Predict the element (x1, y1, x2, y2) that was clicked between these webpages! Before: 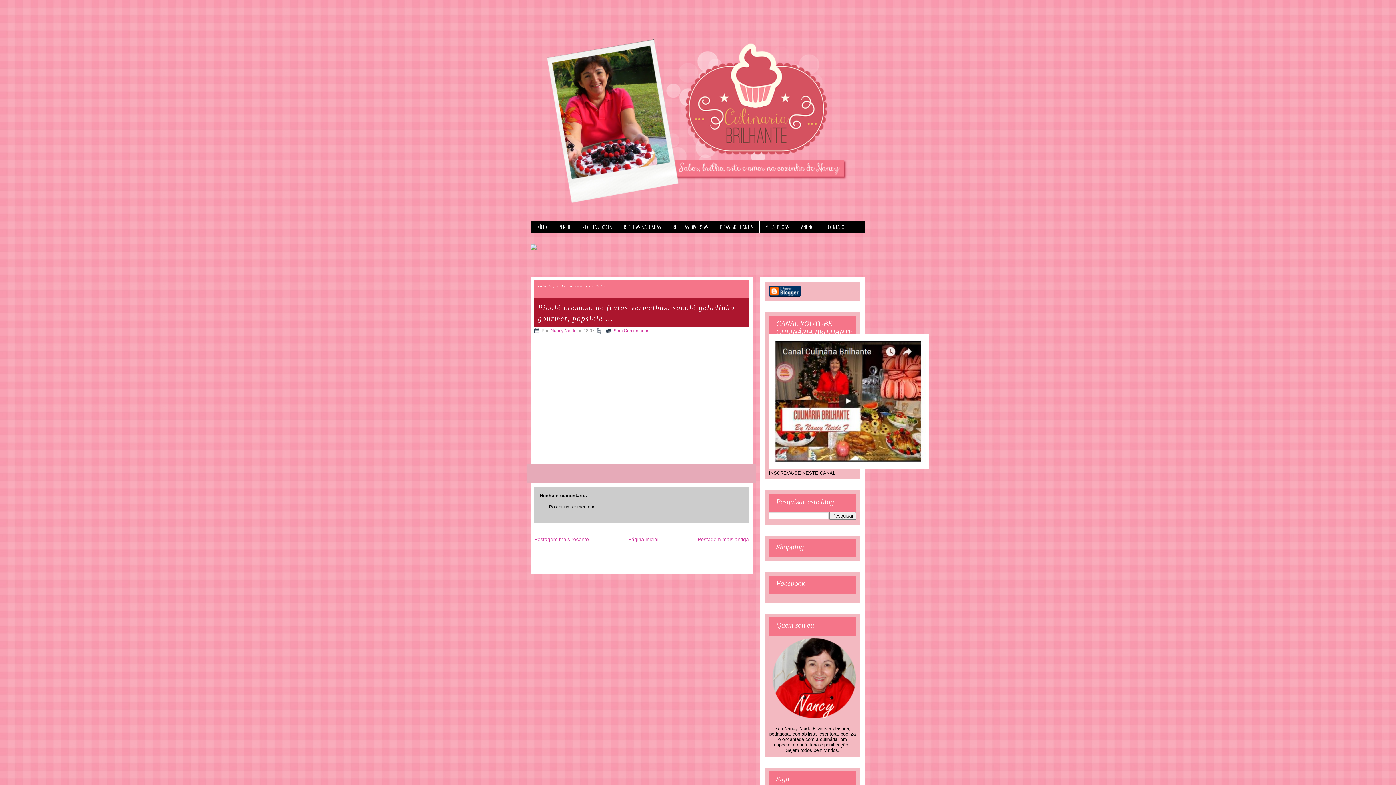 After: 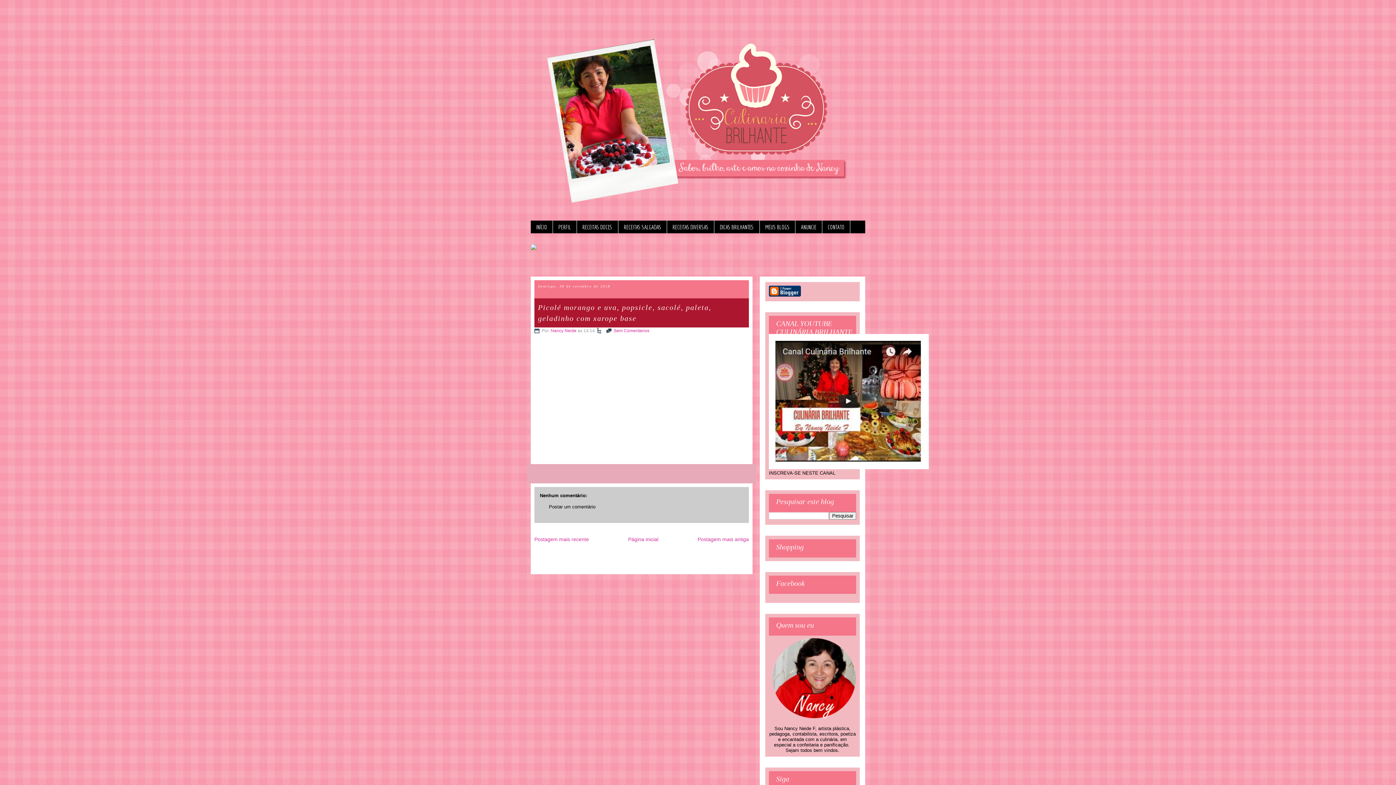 Action: bbox: (697, 536, 749, 542) label: Postagem mais antiga